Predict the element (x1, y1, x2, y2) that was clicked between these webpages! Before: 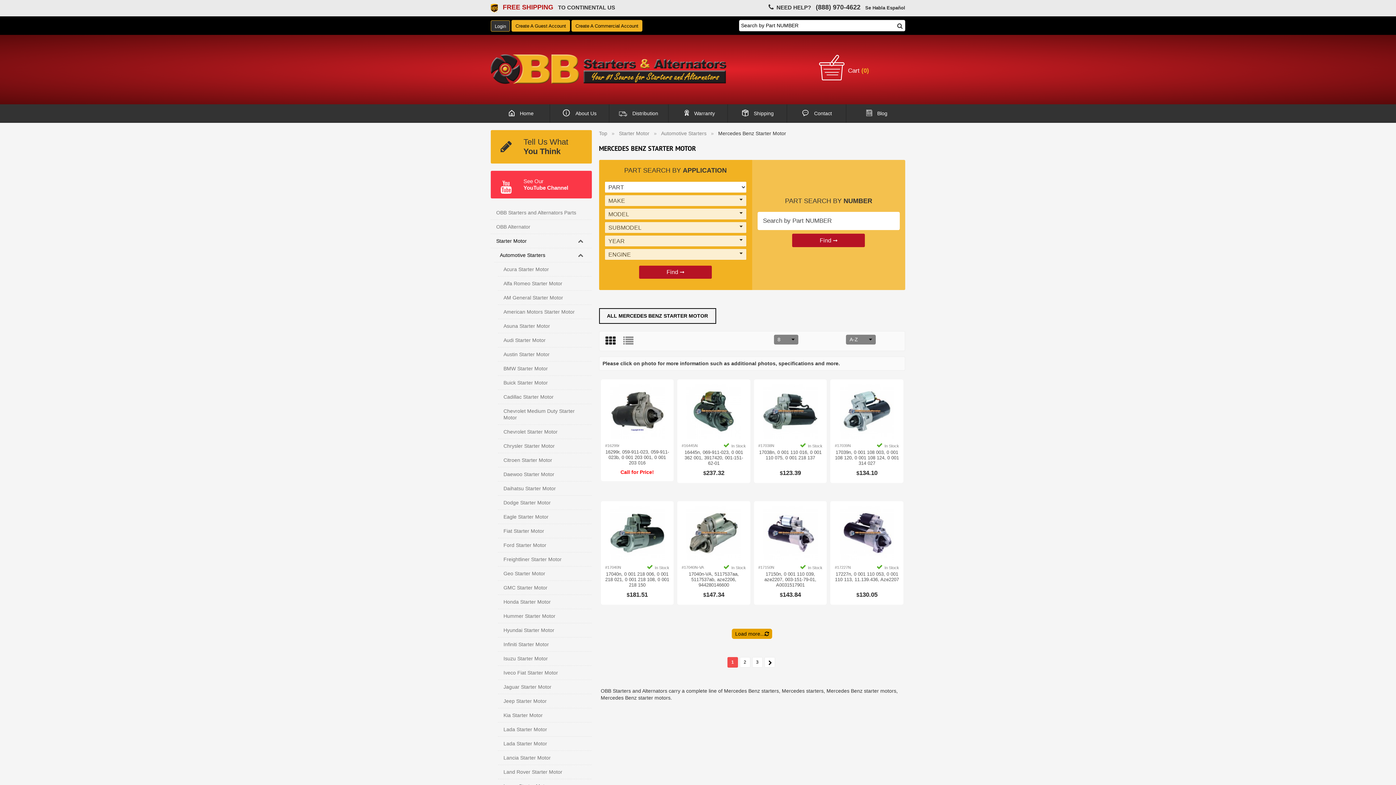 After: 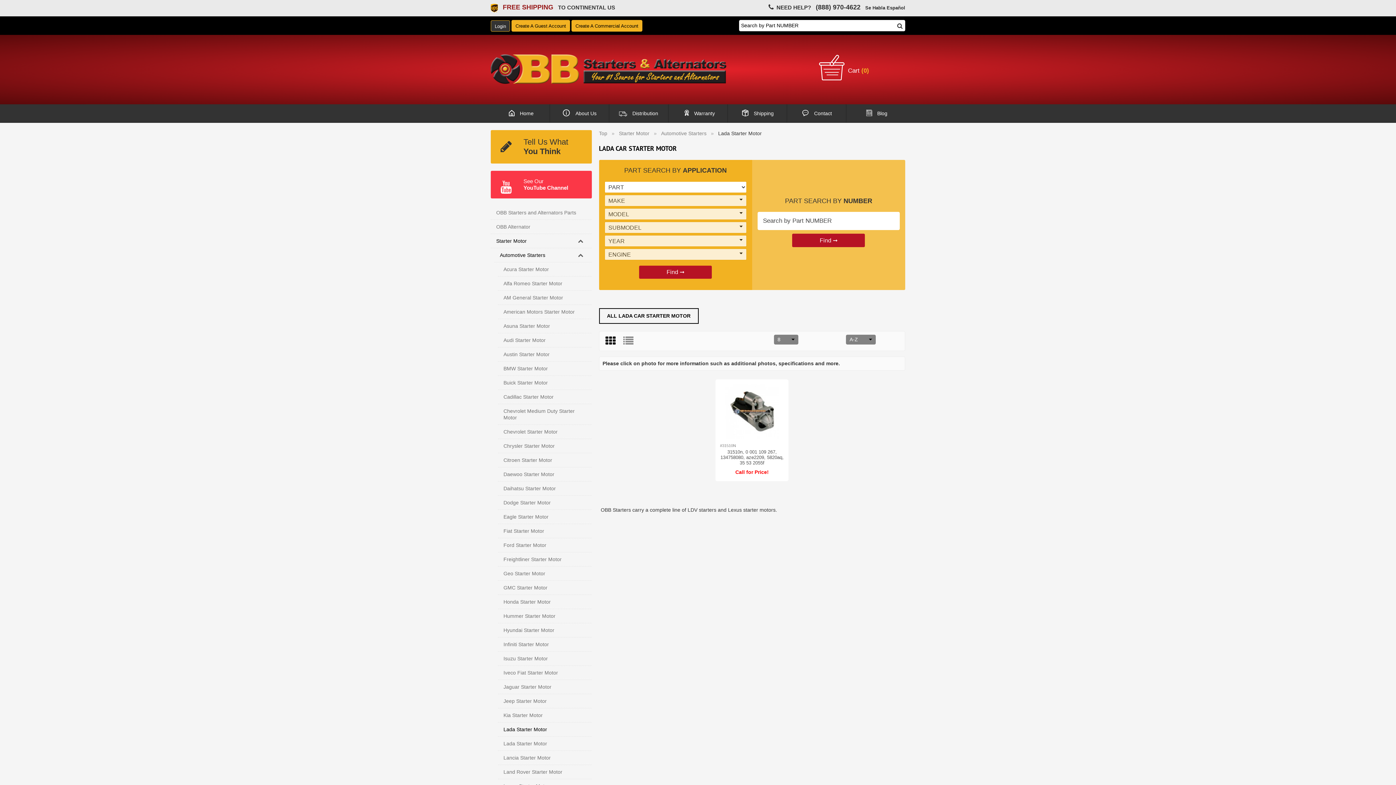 Action: label: Lada Starter Motor bbox: (498, 736, 591, 751)